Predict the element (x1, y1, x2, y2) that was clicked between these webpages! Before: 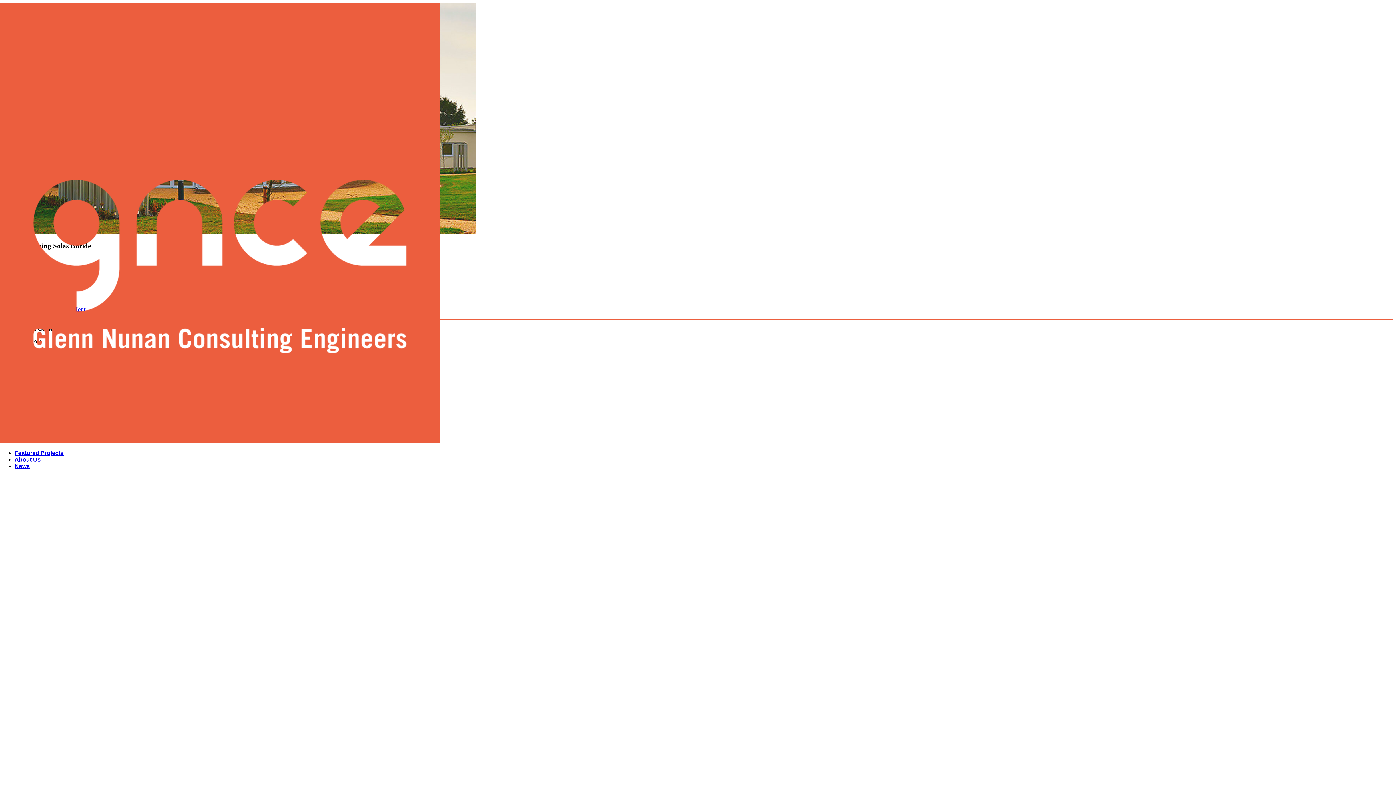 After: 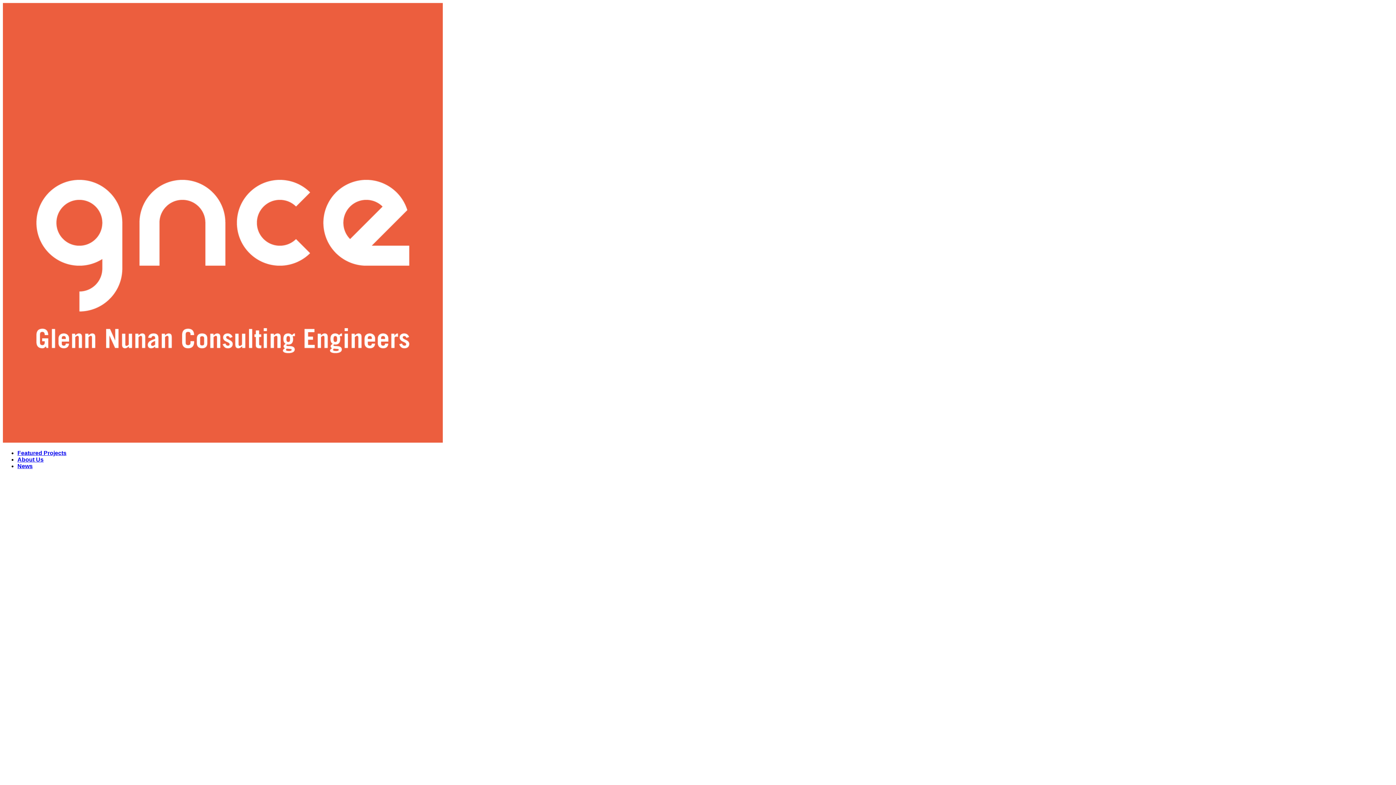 Action: bbox: (0, 437, 440, 444)